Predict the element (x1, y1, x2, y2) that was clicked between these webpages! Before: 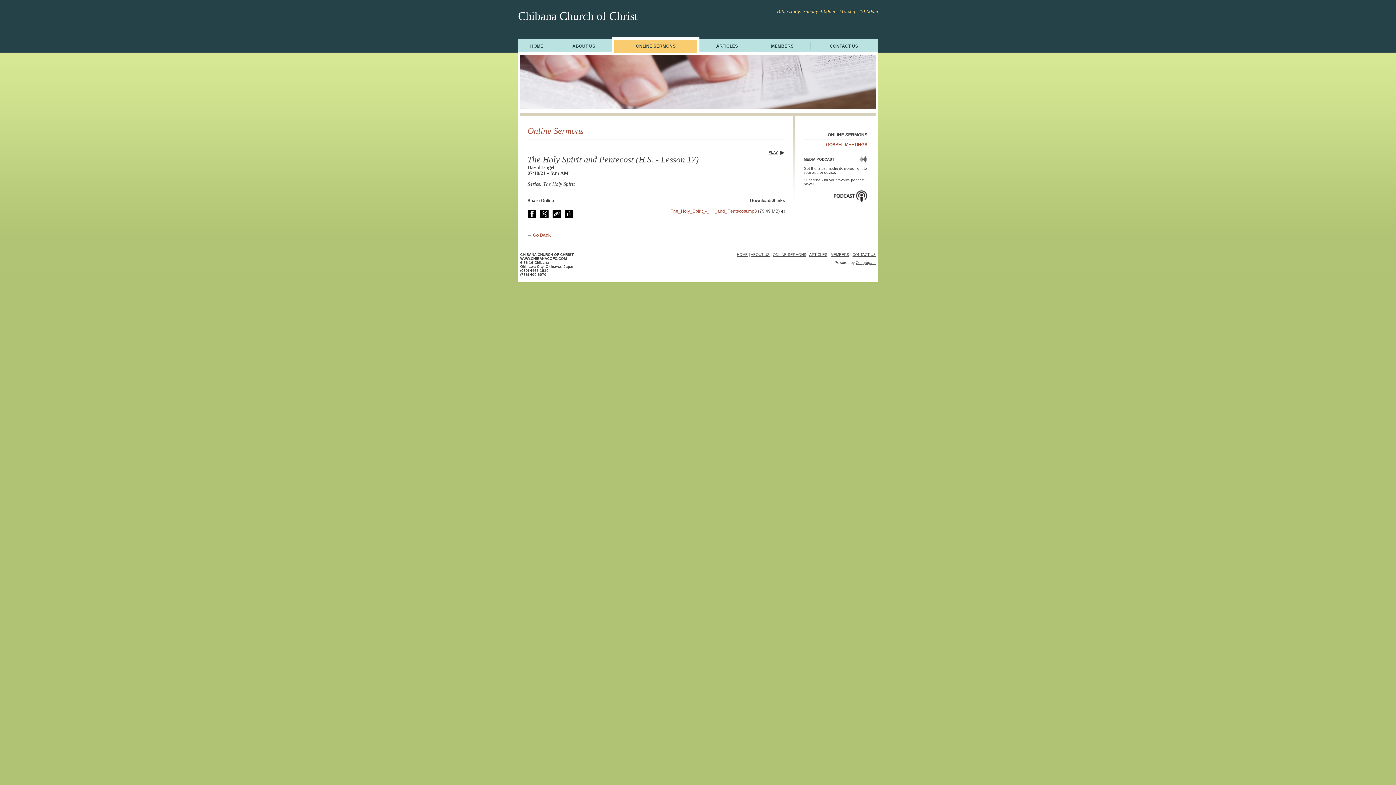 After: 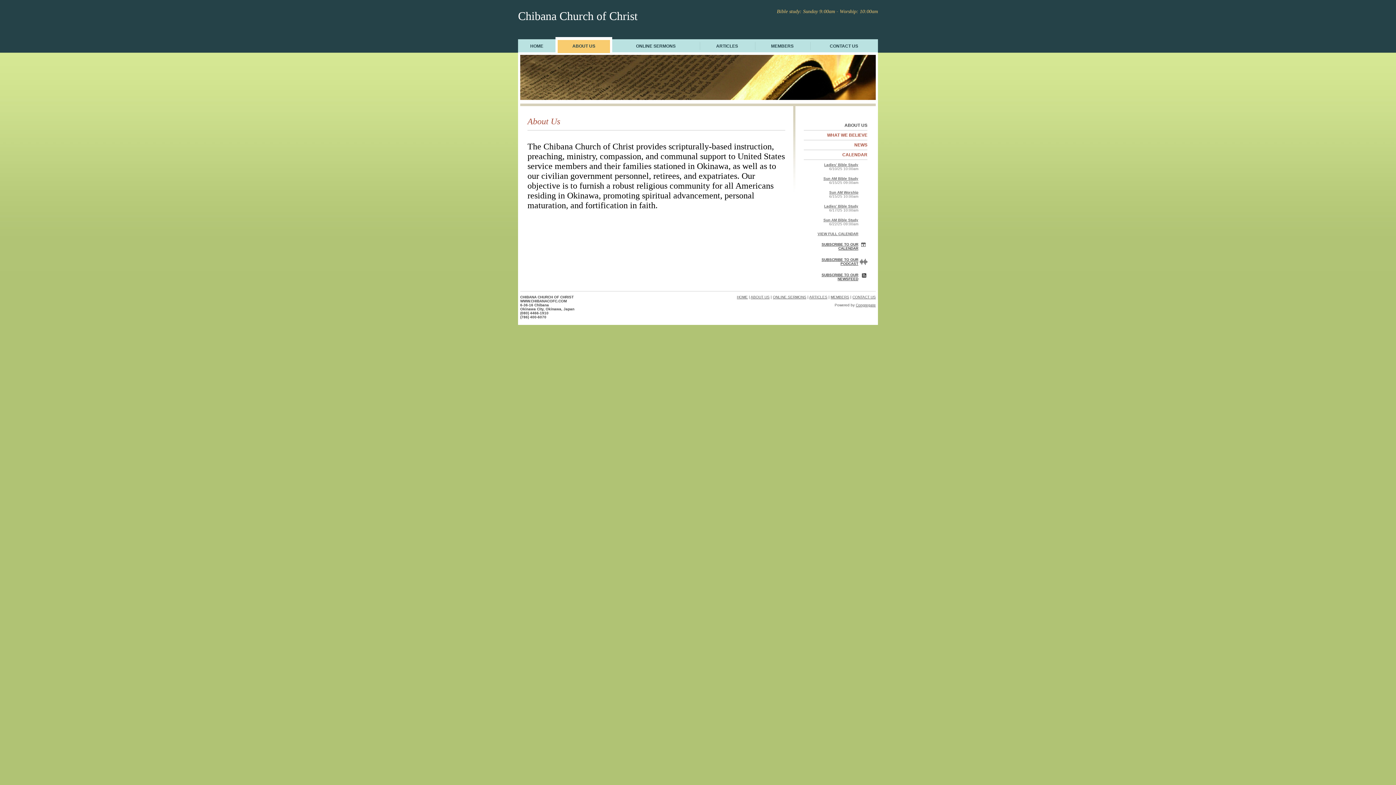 Action: label: ABOUT US bbox: (555, 39, 612, 53)